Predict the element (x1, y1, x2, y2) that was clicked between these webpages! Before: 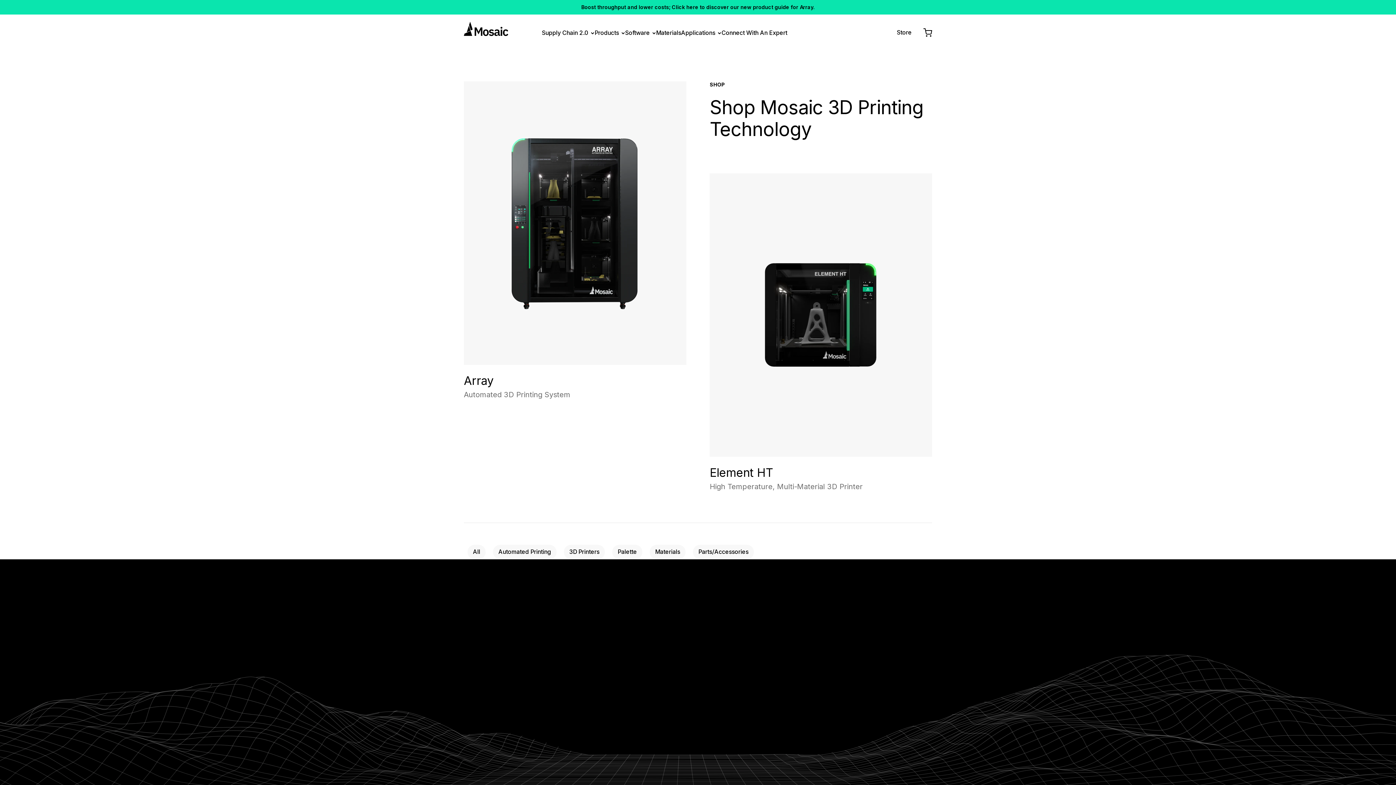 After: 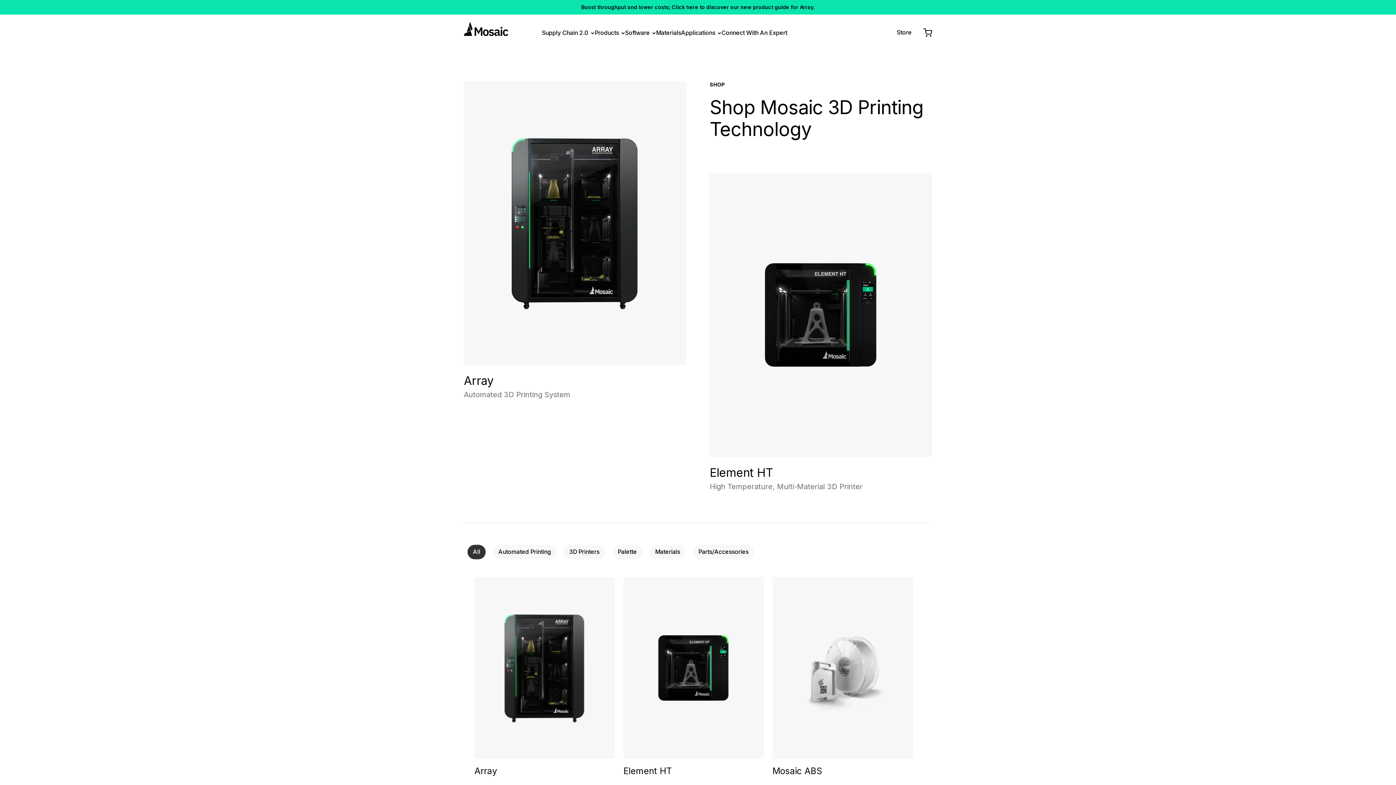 Action: bbox: (897, 26, 912, 36) label: Store